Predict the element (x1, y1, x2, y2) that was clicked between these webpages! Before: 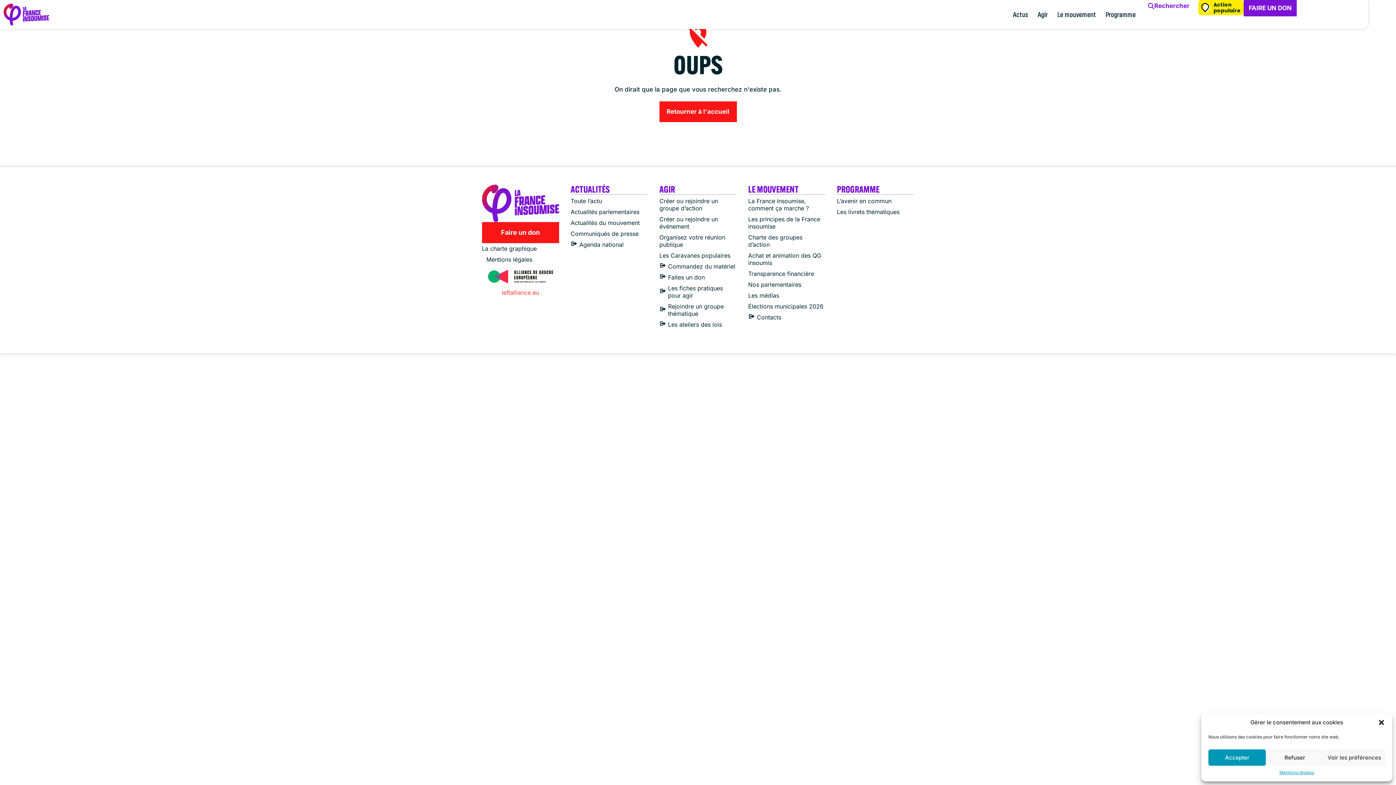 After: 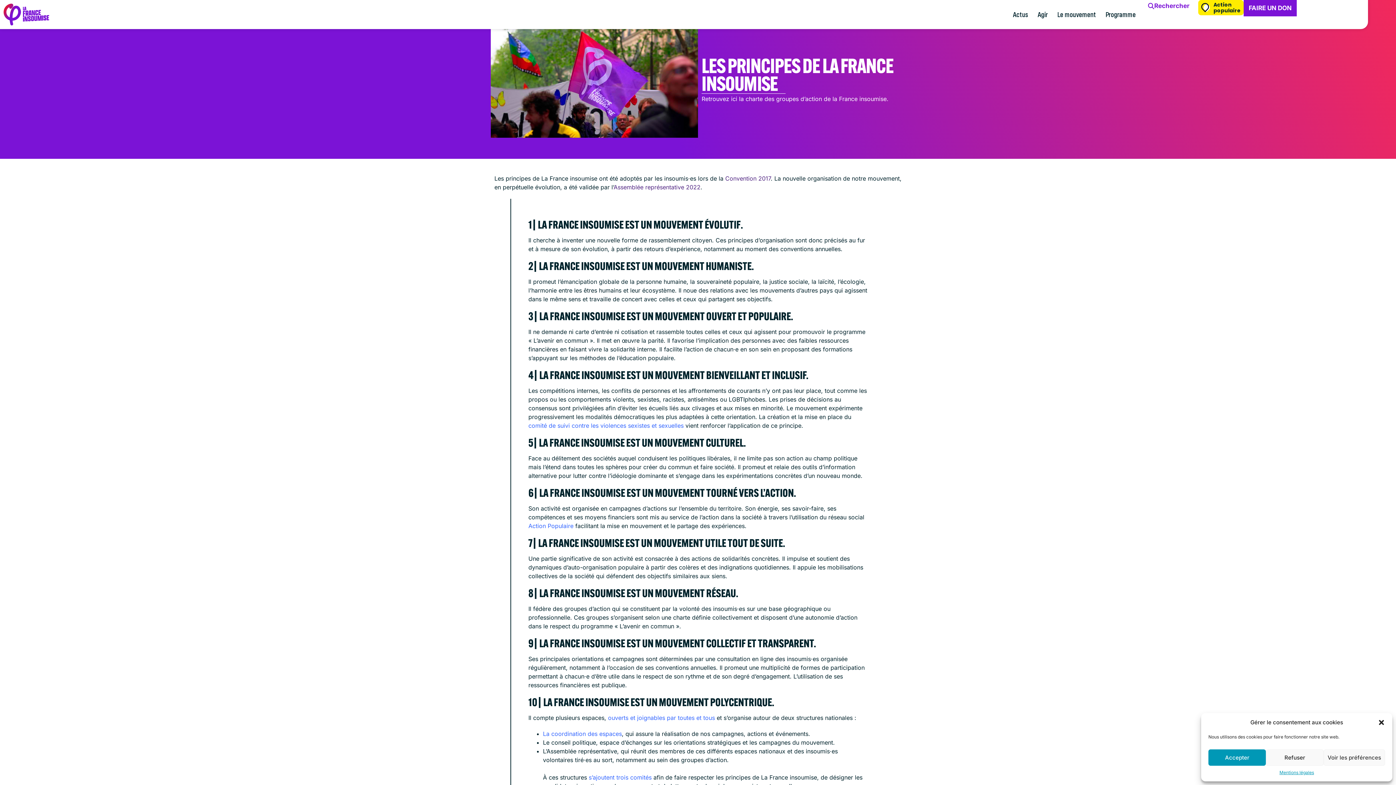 Action: bbox: (748, 213, 825, 232) label: Les principes de la France insoumise